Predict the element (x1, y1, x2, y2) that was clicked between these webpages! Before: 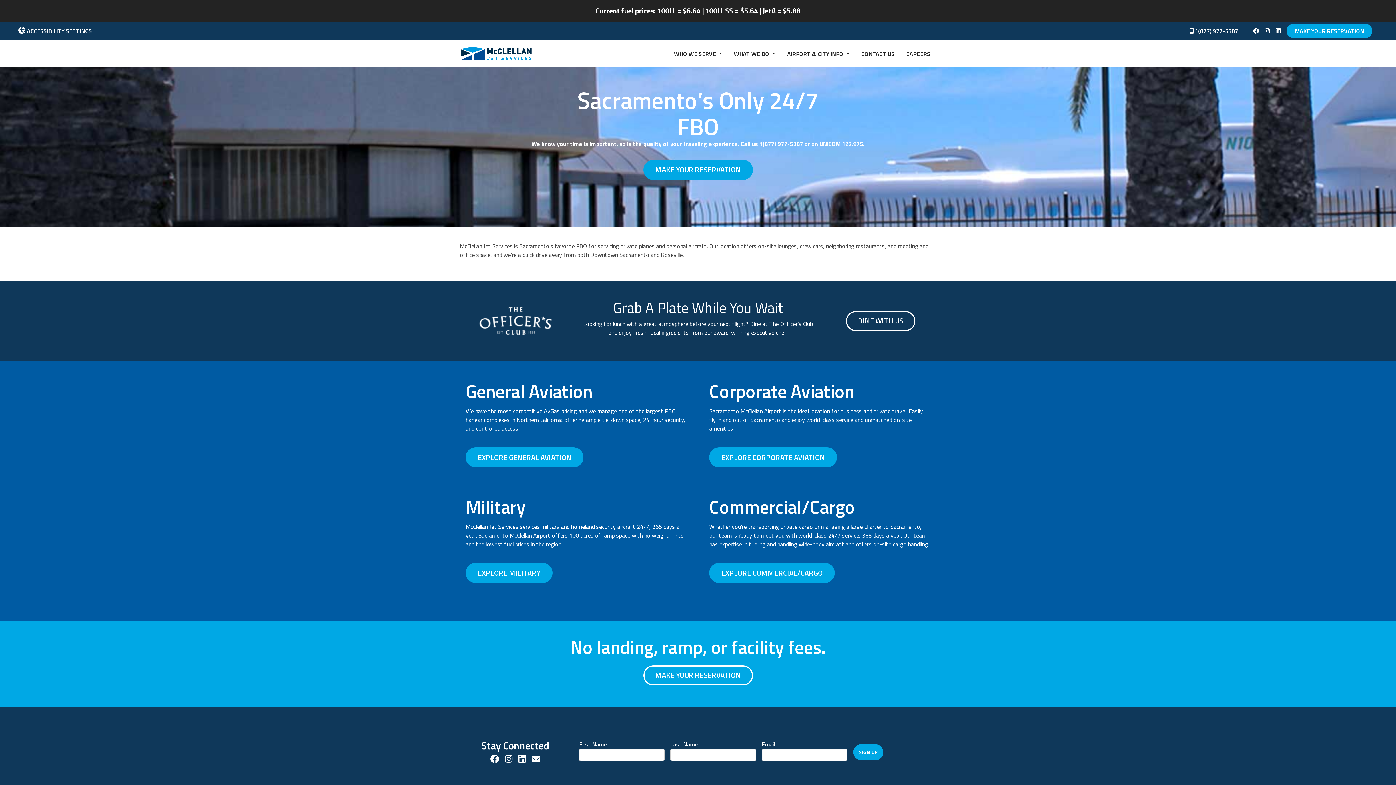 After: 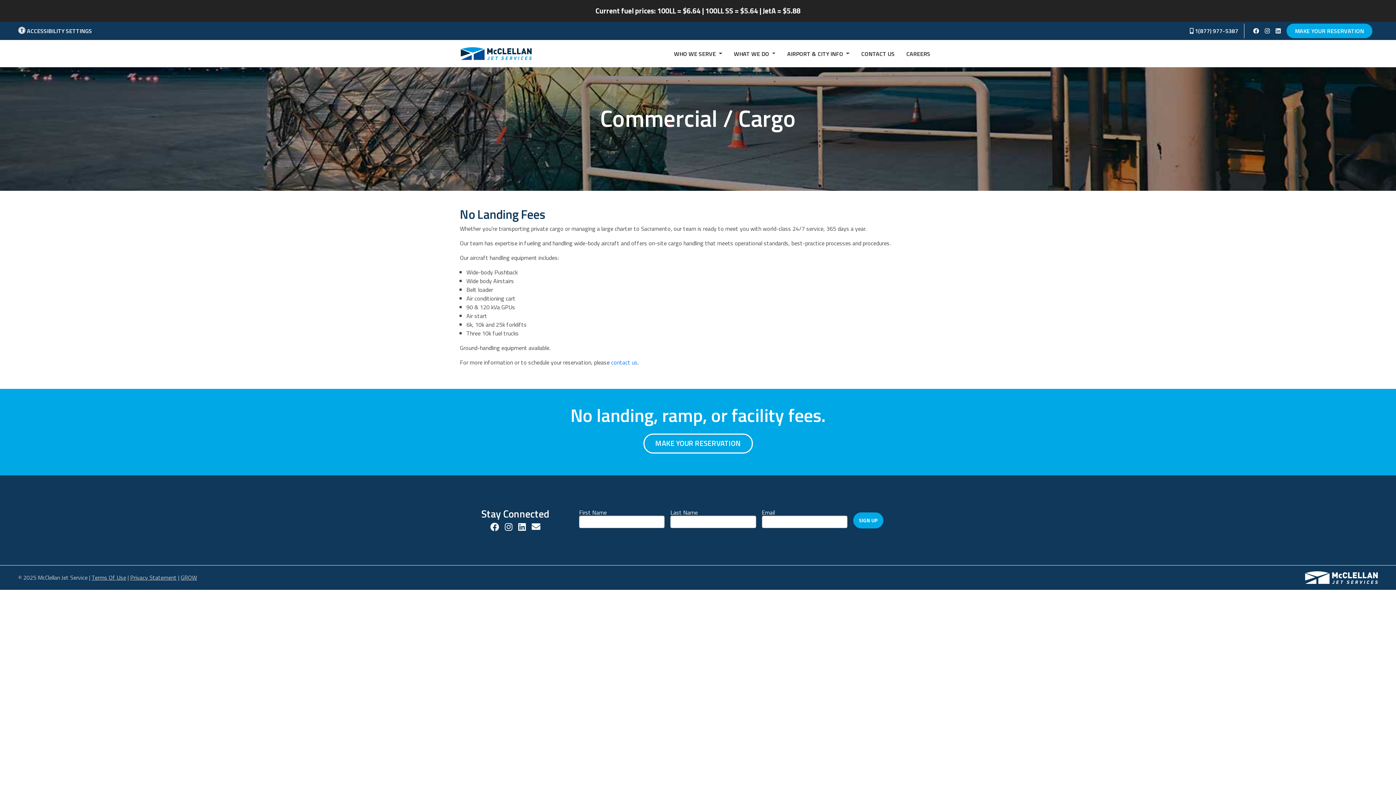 Action: label: EXPLORE COMMERCIAL/CARGO bbox: (709, 563, 834, 583)